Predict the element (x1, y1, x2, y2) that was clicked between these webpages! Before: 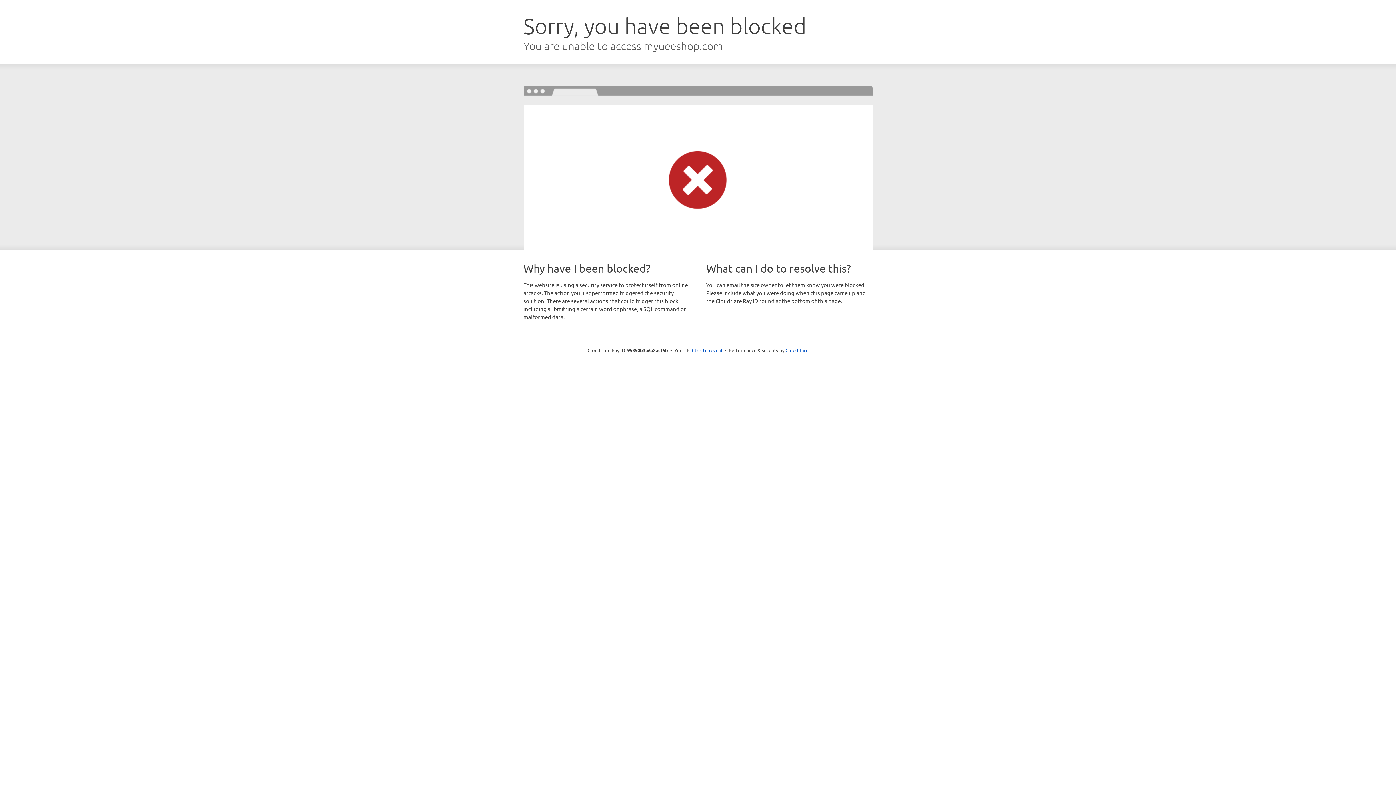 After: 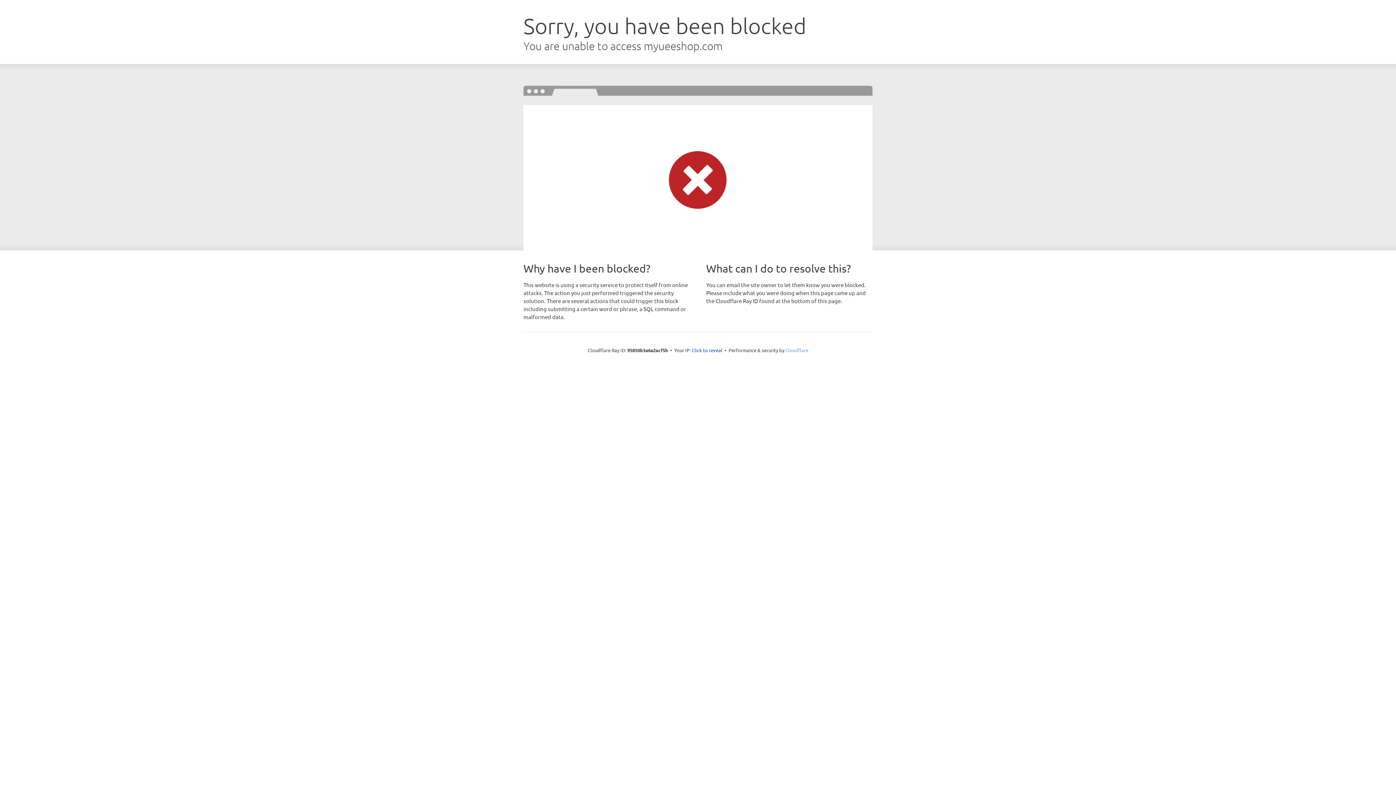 Action: label: Cloudflare bbox: (785, 347, 808, 353)